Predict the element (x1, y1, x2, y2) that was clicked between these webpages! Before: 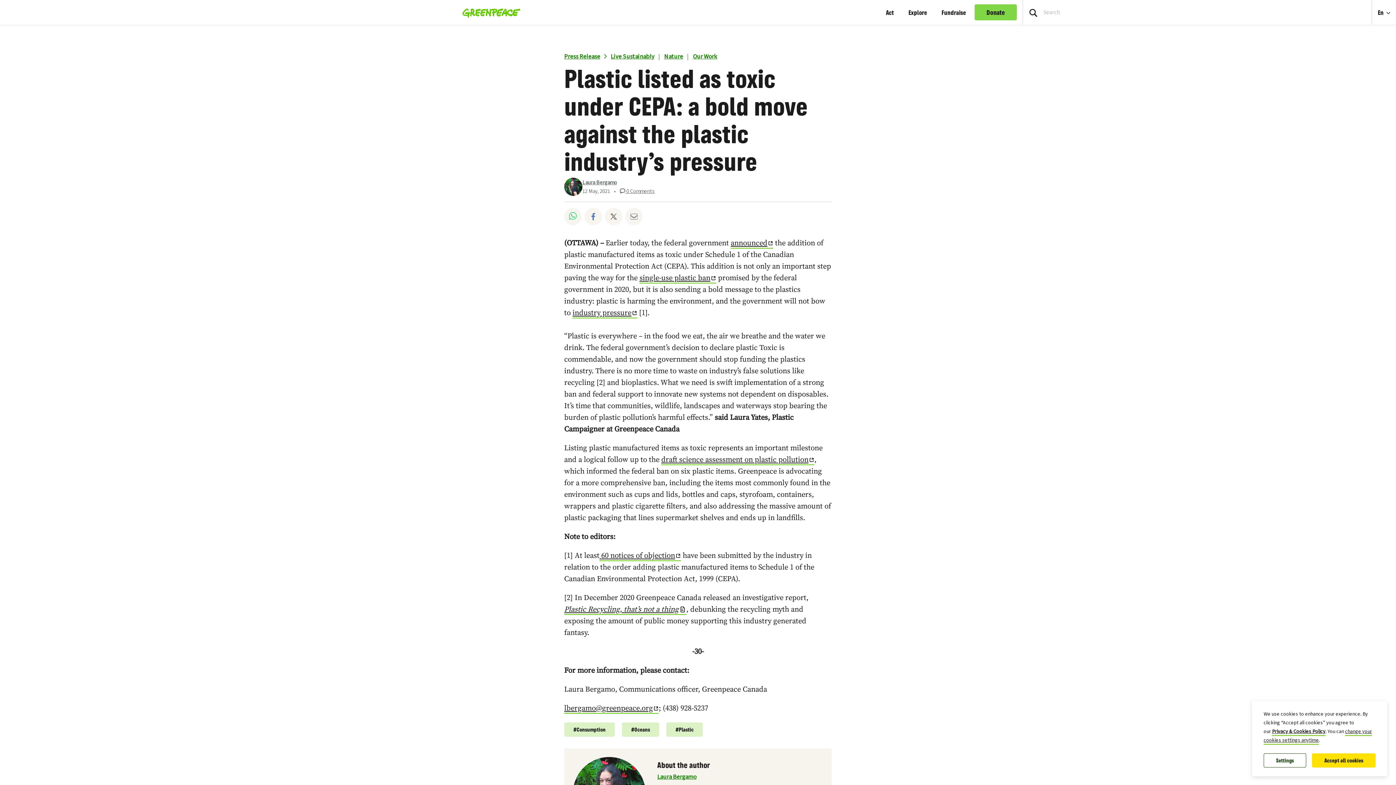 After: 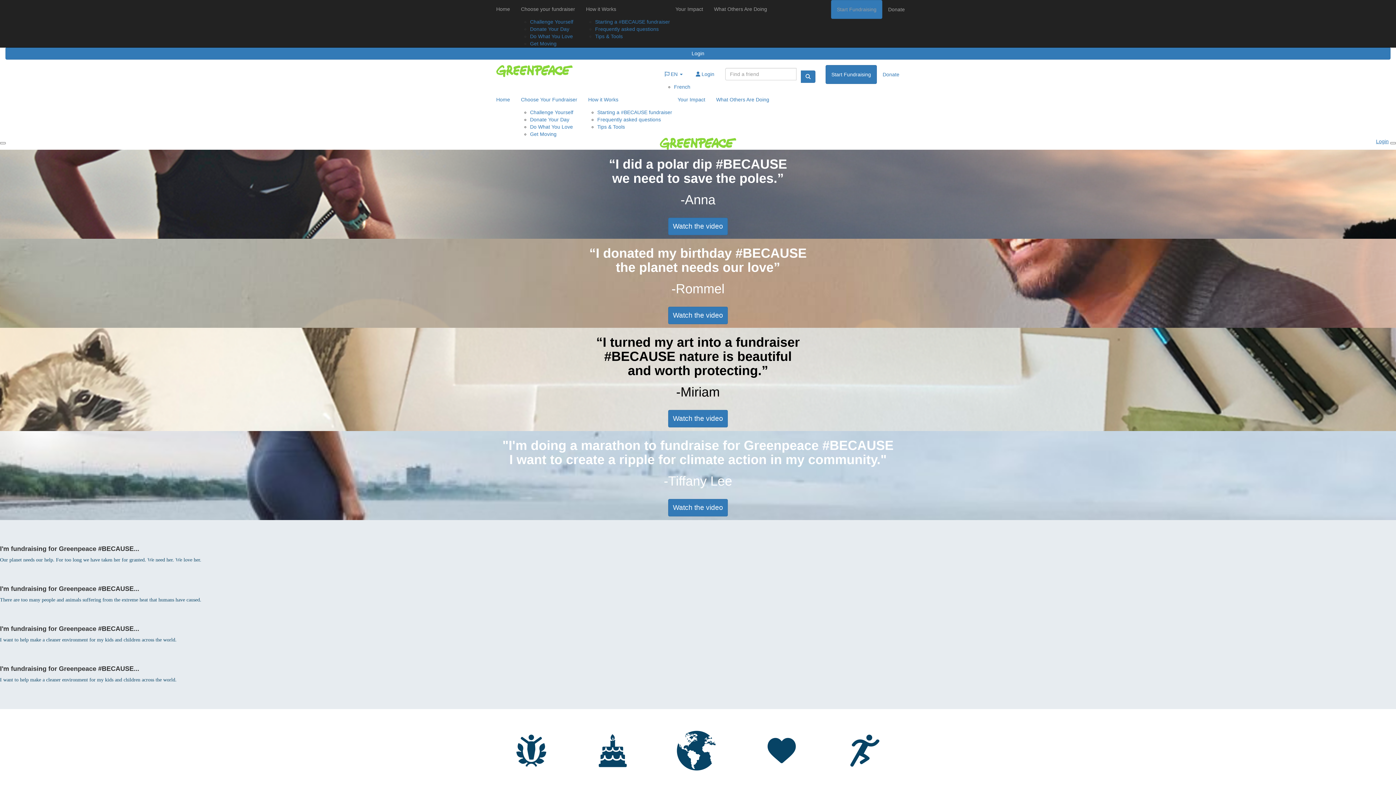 Action: bbox: (941, 0, 966, 24) label: Fundraise